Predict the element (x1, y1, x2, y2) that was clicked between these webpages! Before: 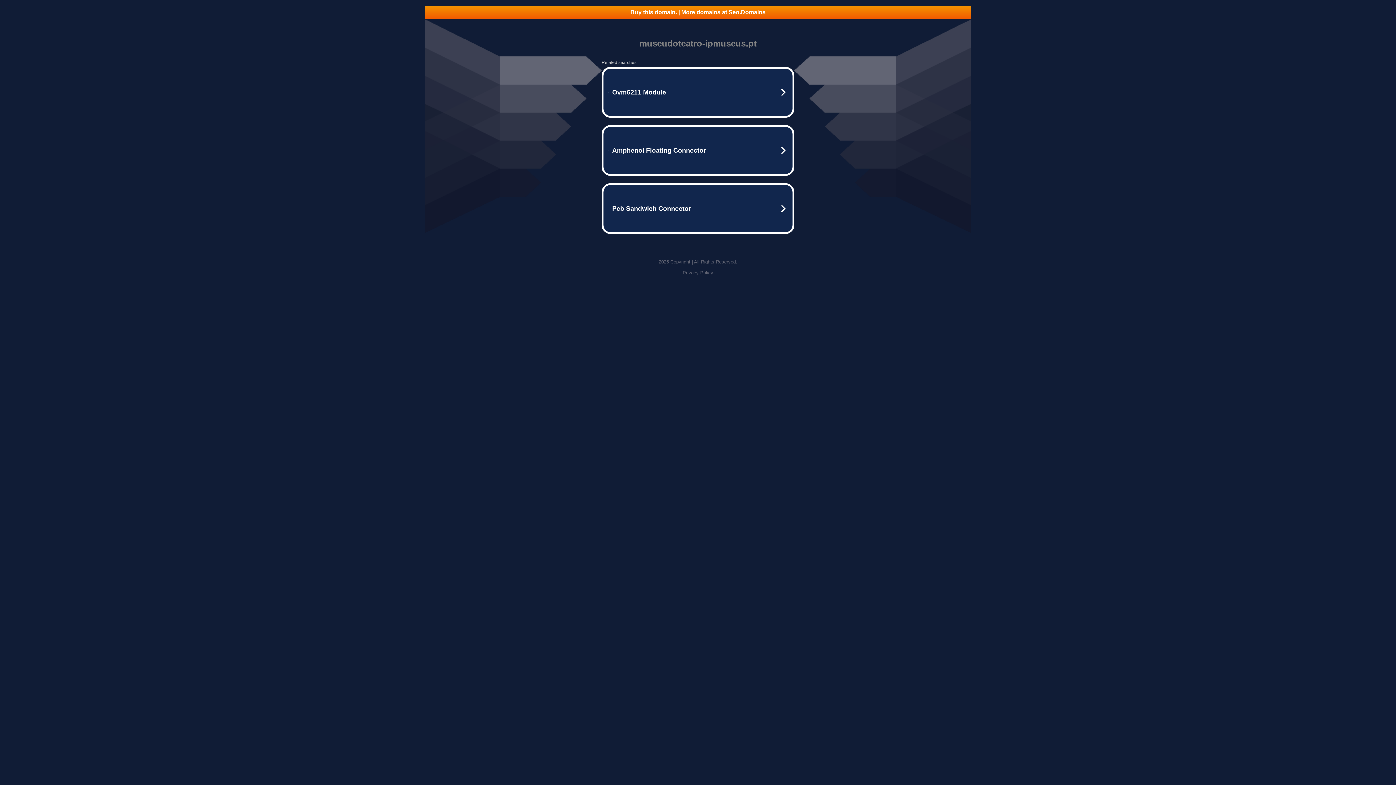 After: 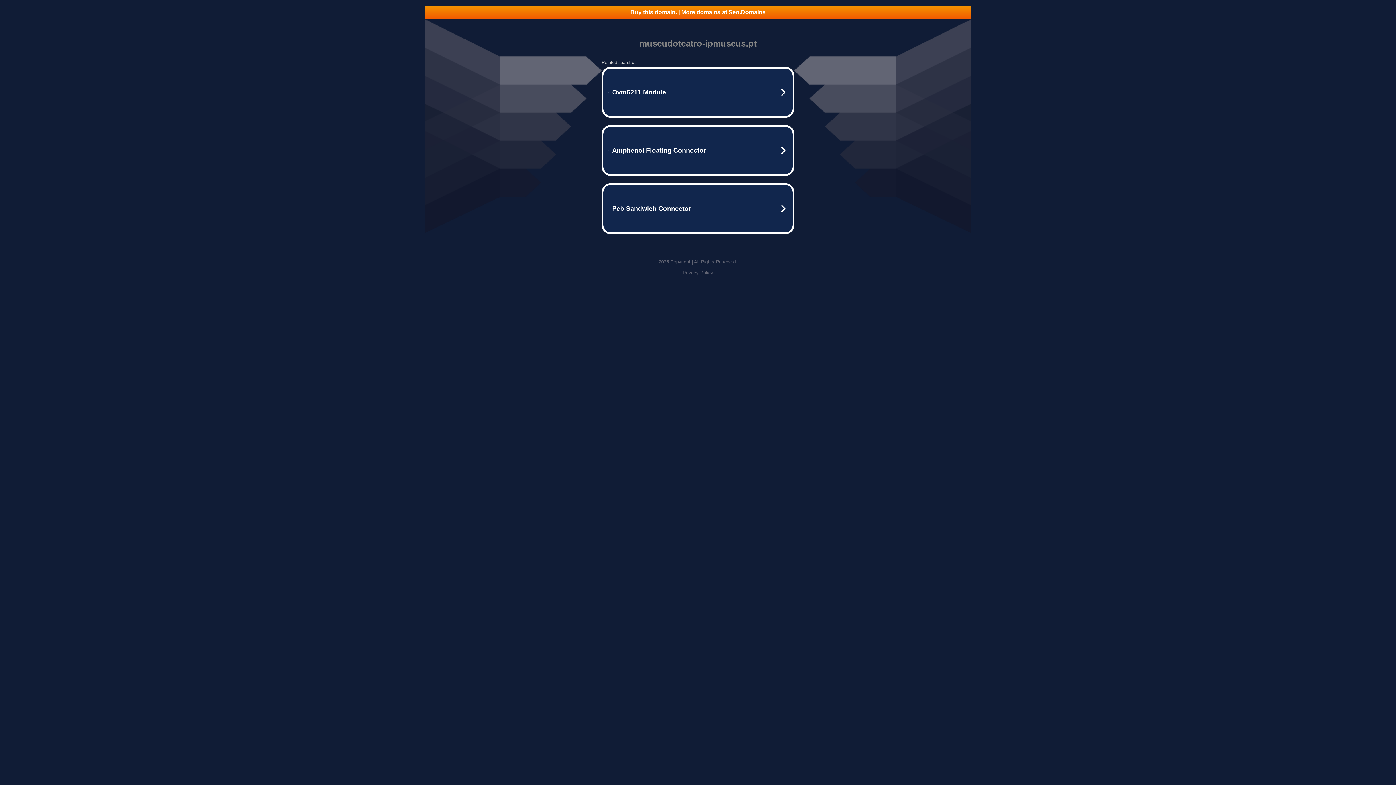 Action: label: Privacy Policy bbox: (682, 270, 713, 275)